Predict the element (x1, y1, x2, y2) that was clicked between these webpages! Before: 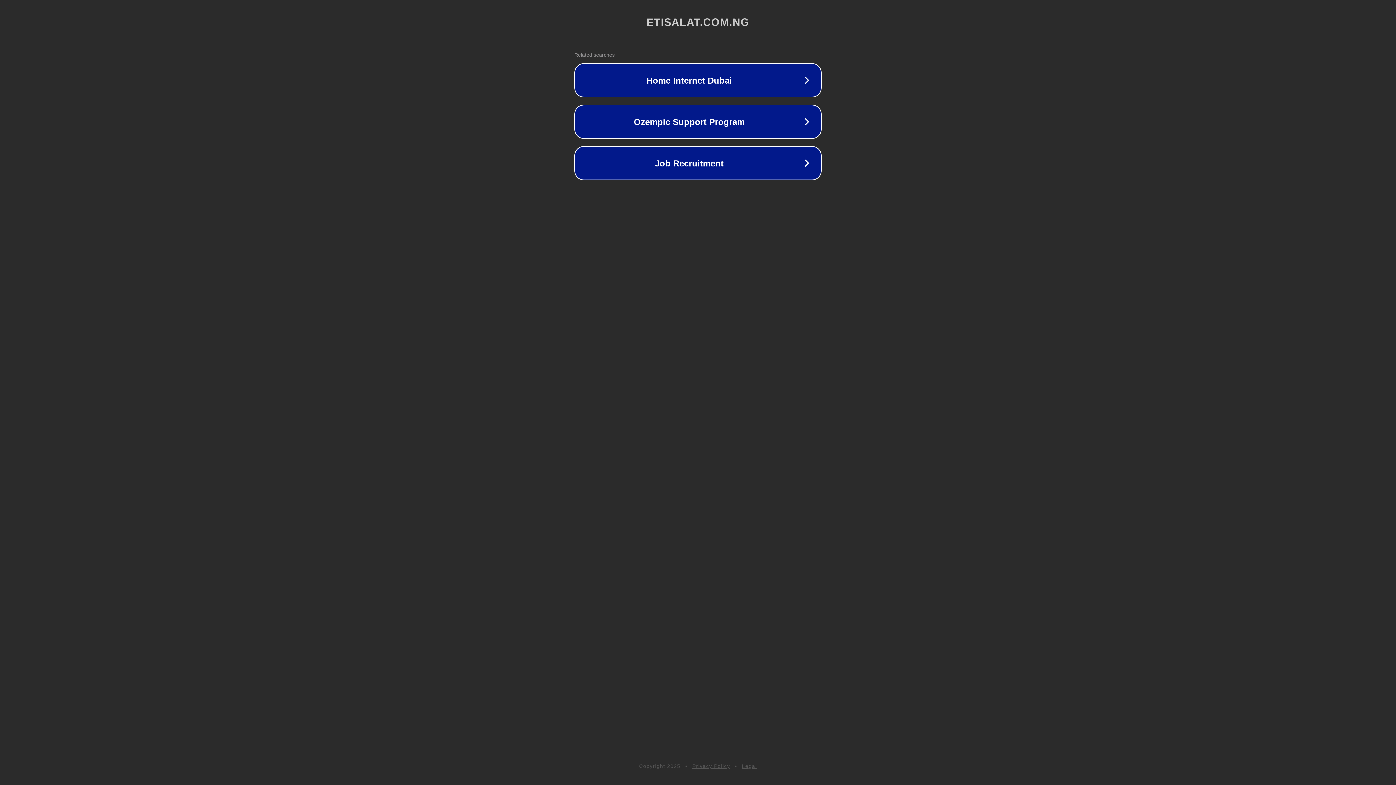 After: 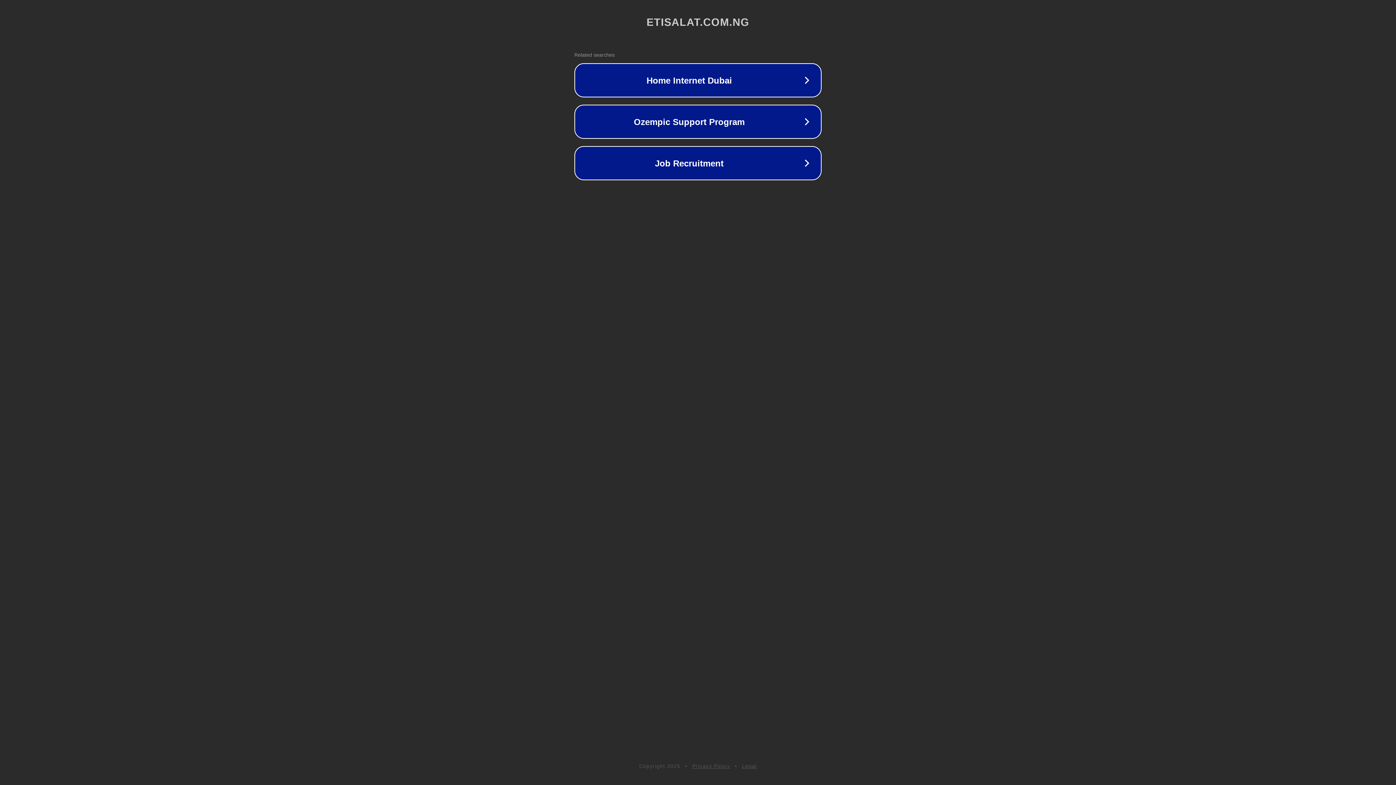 Action: bbox: (742, 763, 757, 769) label: Legal